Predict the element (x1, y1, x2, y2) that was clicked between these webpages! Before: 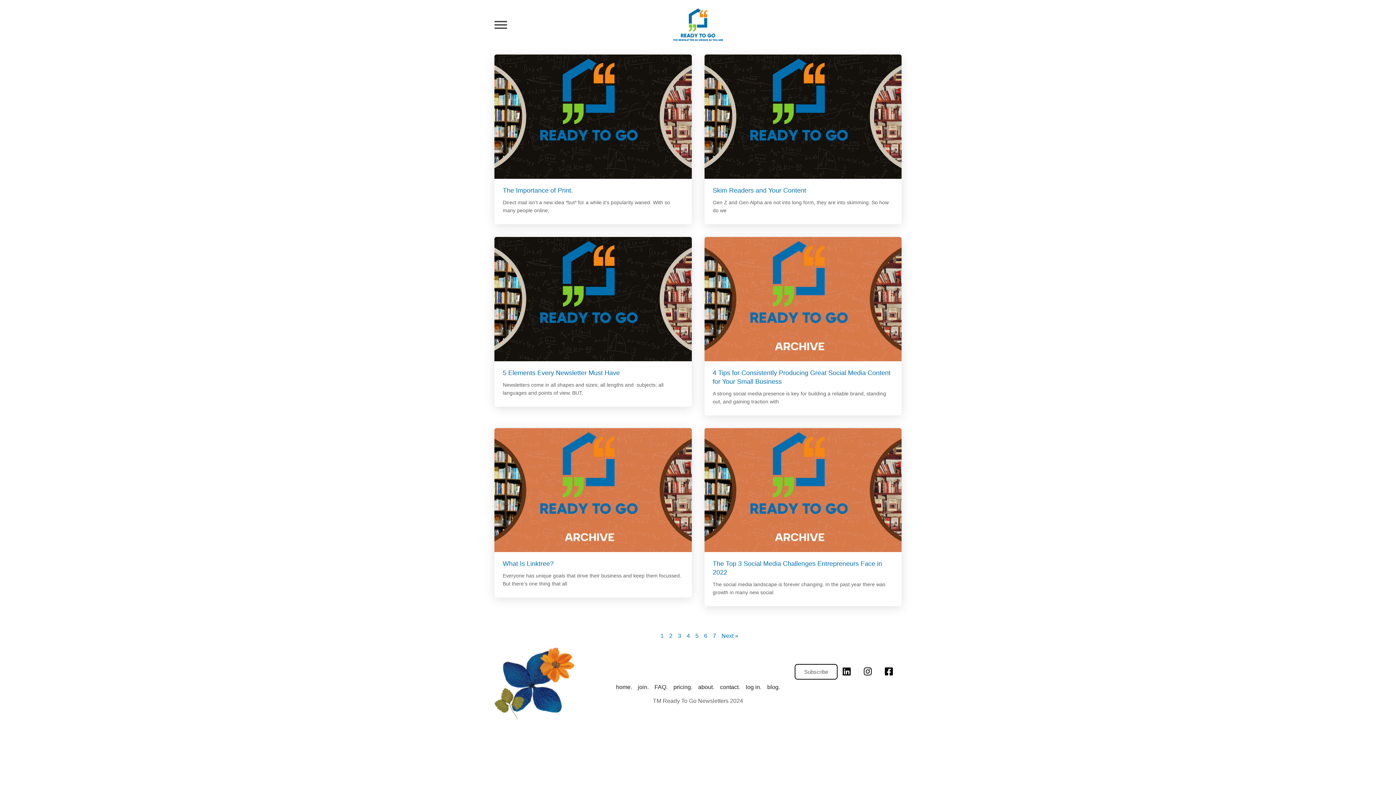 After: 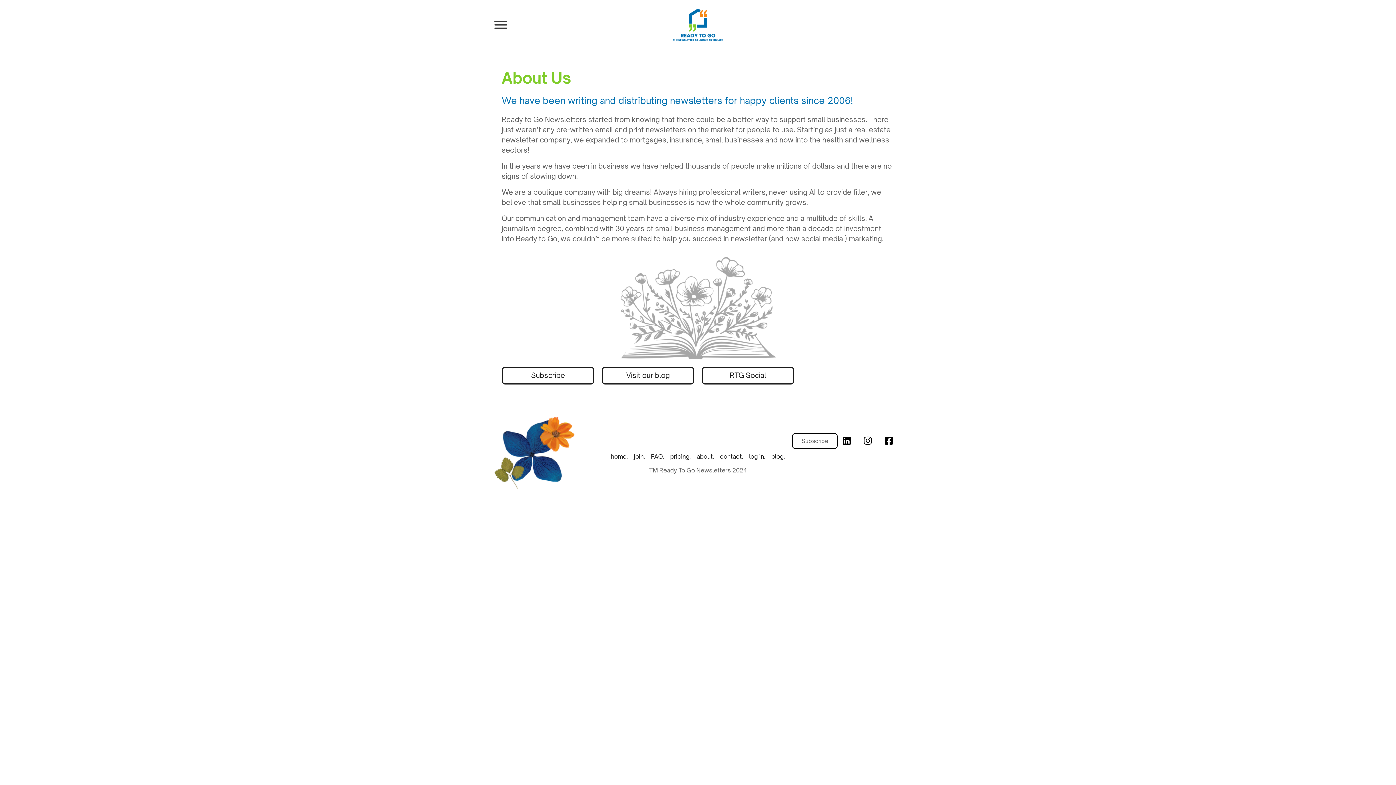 Action: bbox: (698, 684, 714, 691) label: about.